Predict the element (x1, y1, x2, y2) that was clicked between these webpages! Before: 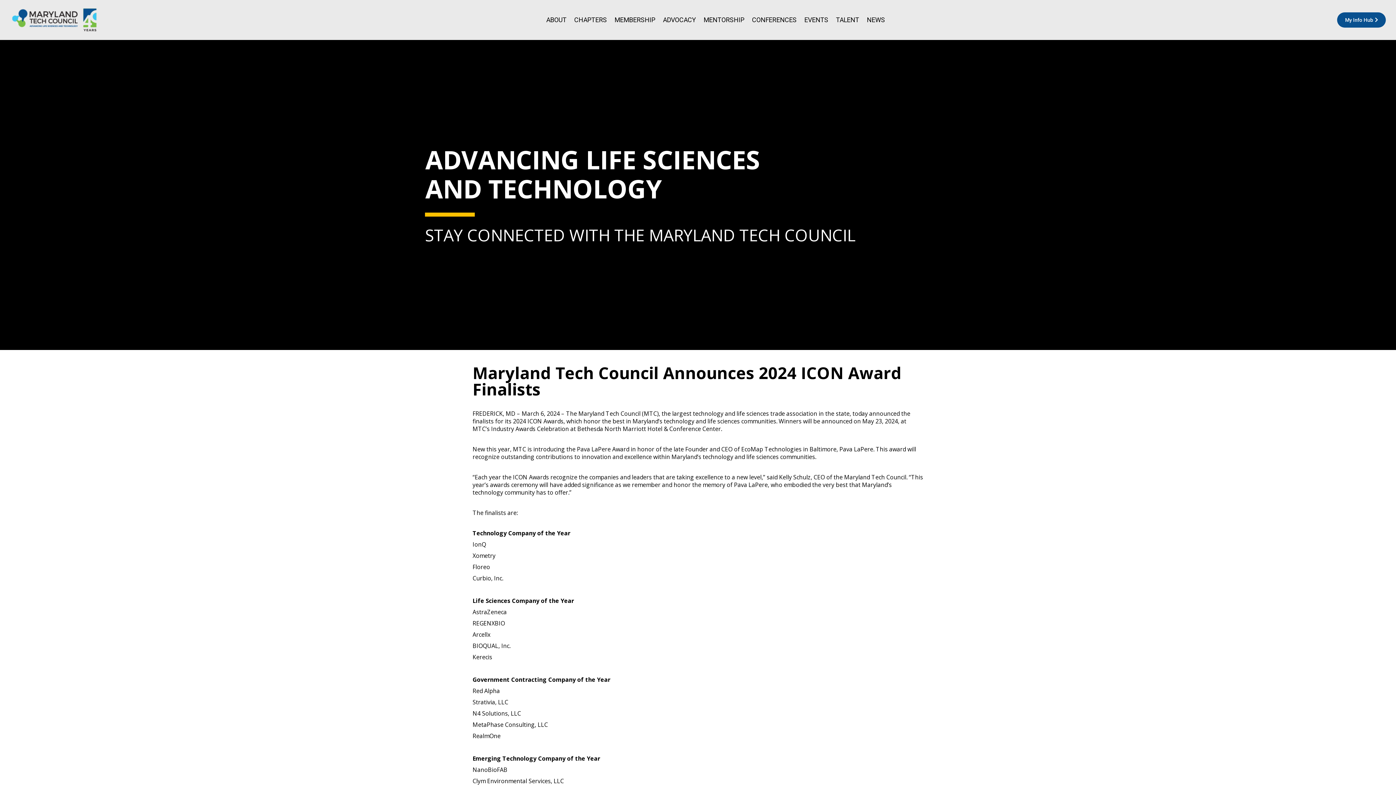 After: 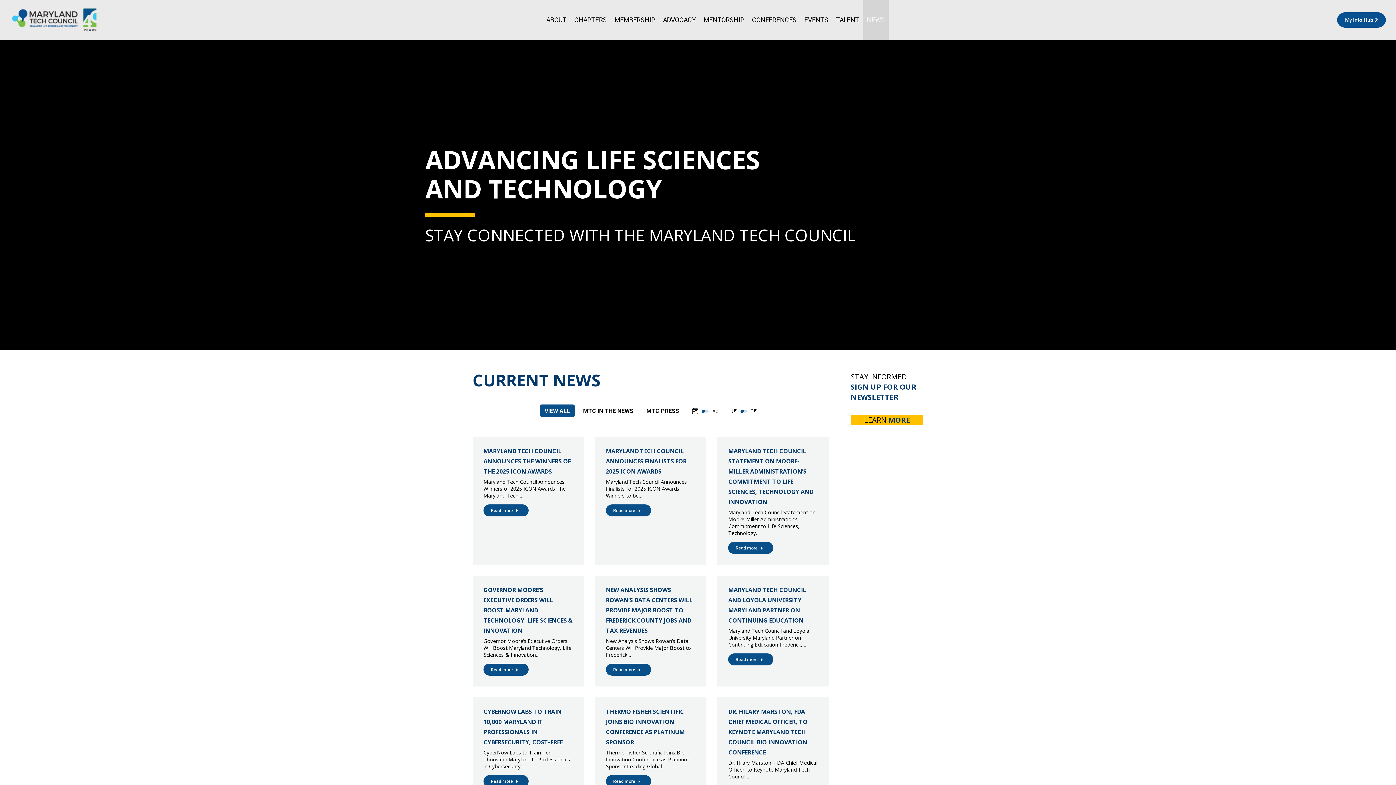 Action: bbox: (863, 0, 888, 40) label: NEWS